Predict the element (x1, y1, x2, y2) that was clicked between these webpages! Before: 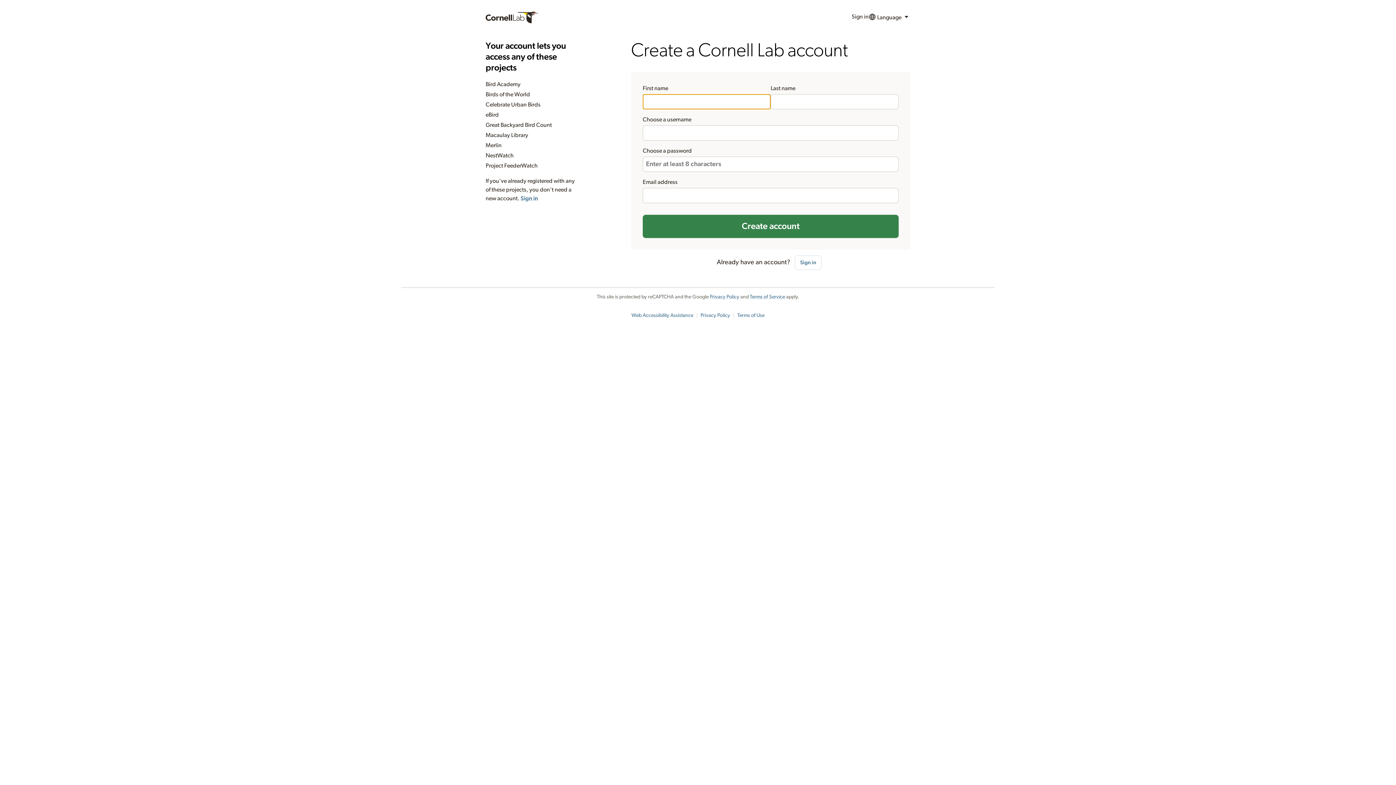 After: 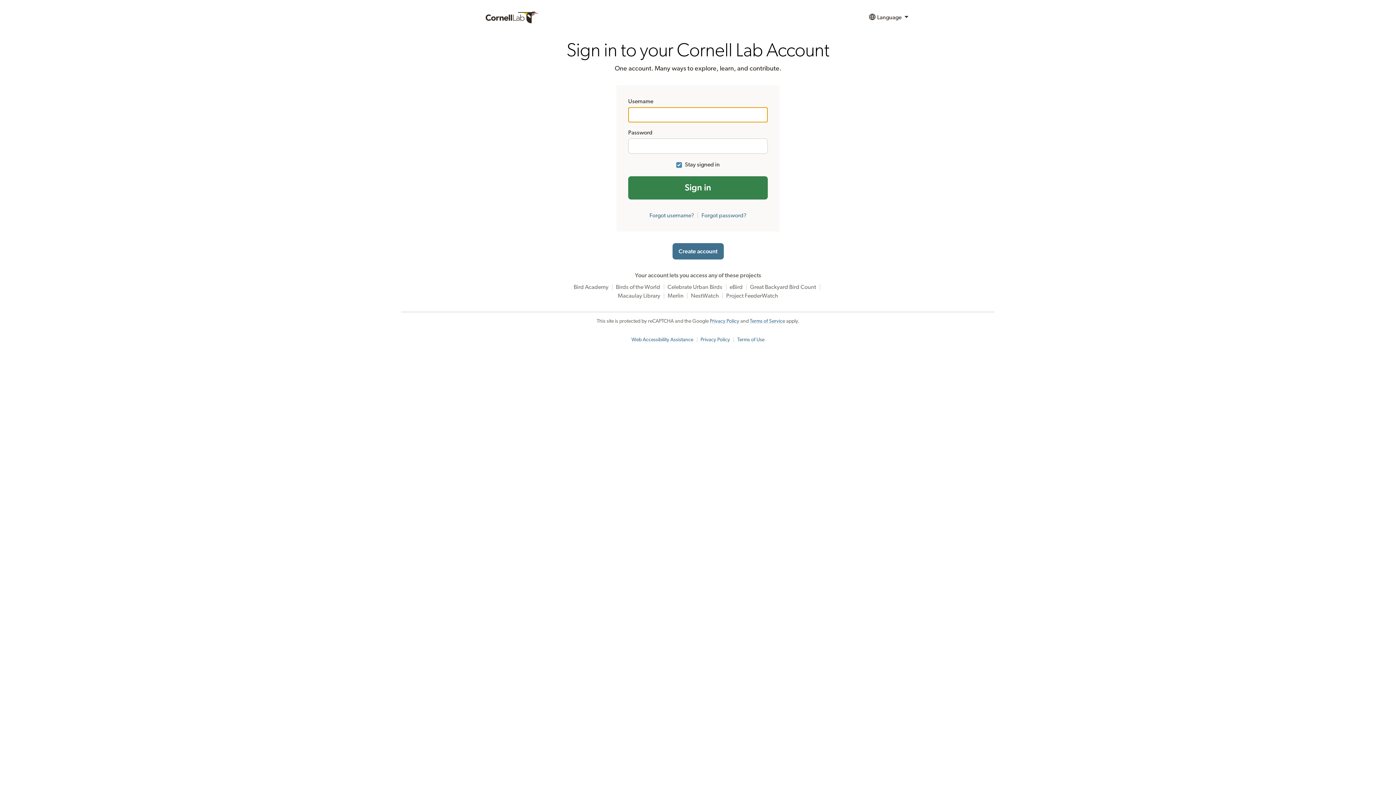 Action: label: Sign in bbox: (794, 255, 821, 270)